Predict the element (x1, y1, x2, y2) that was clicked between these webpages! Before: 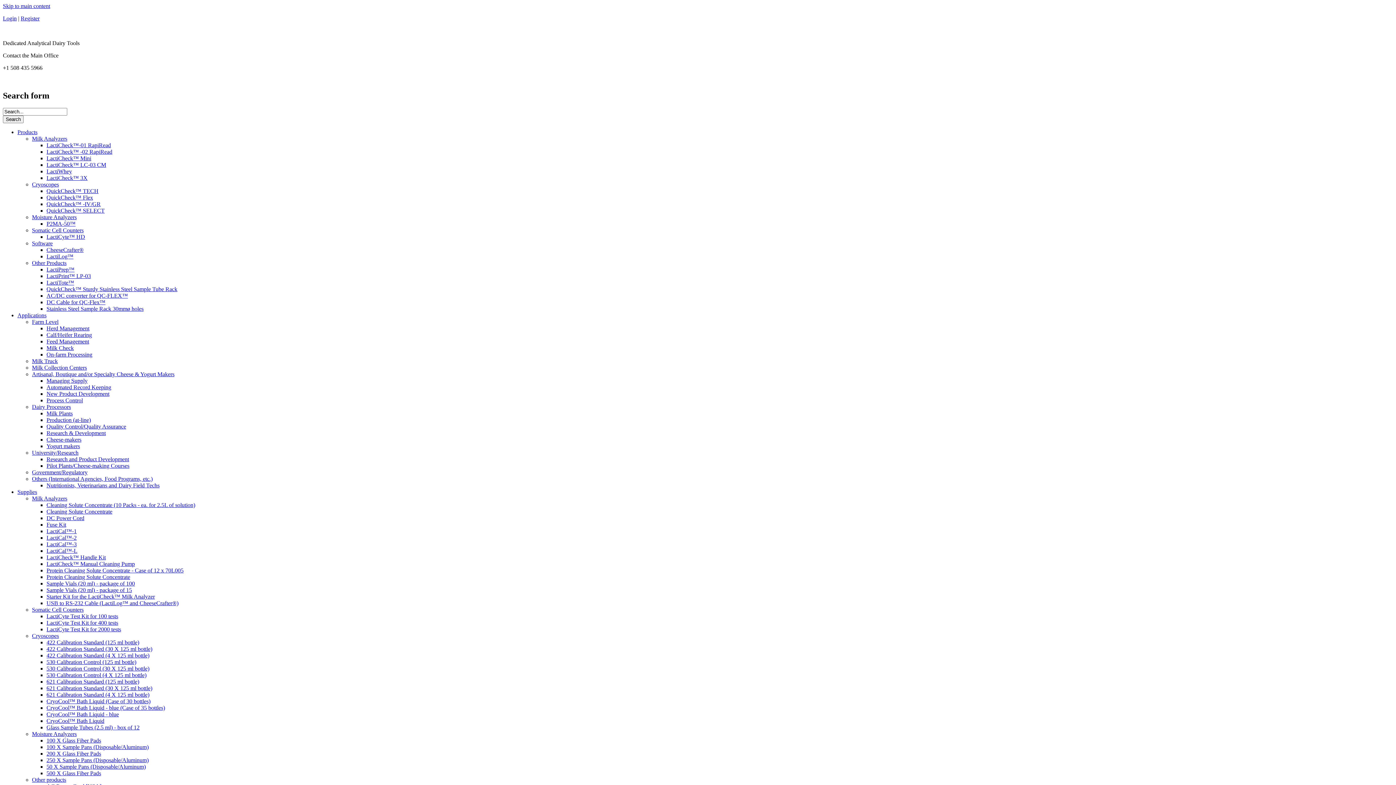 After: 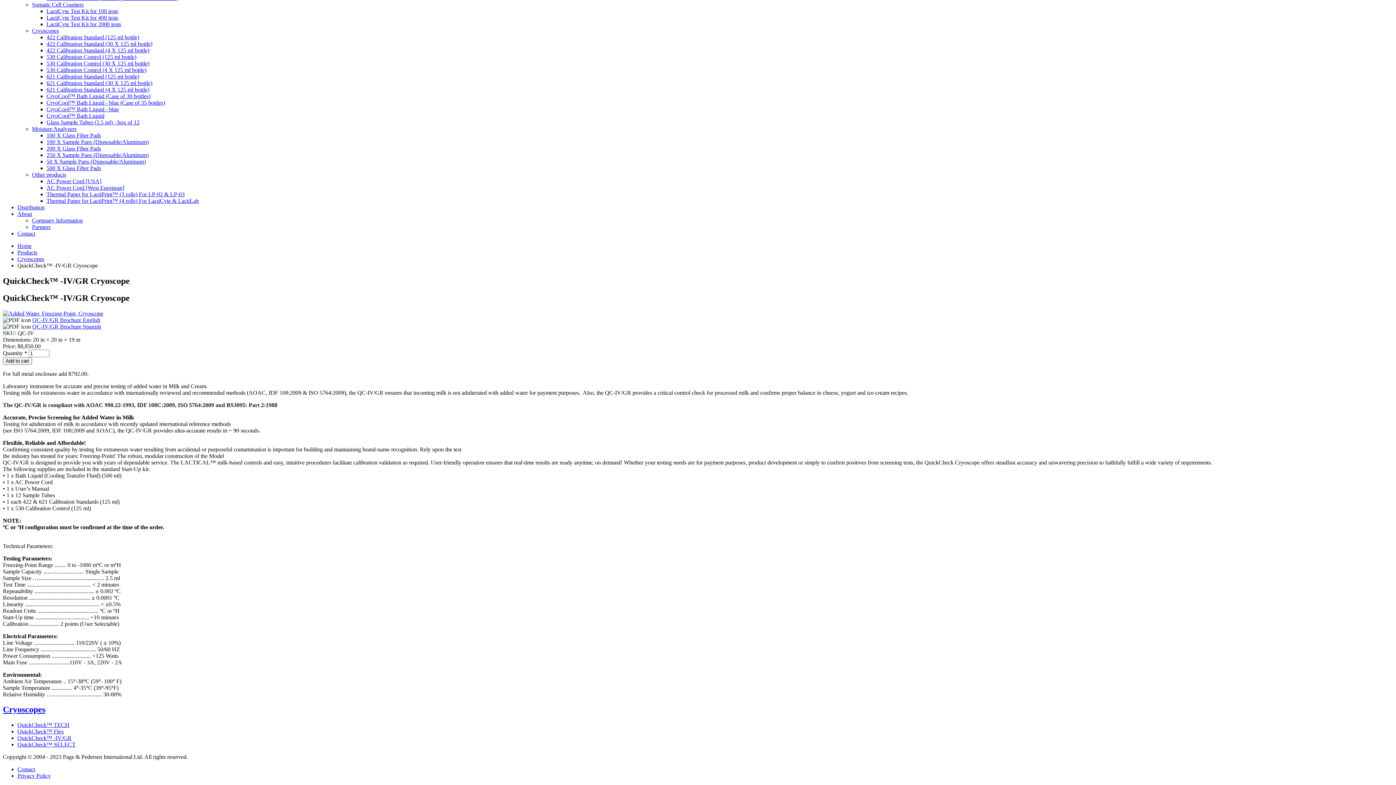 Action: bbox: (2, 2, 50, 9) label: Skip to main content